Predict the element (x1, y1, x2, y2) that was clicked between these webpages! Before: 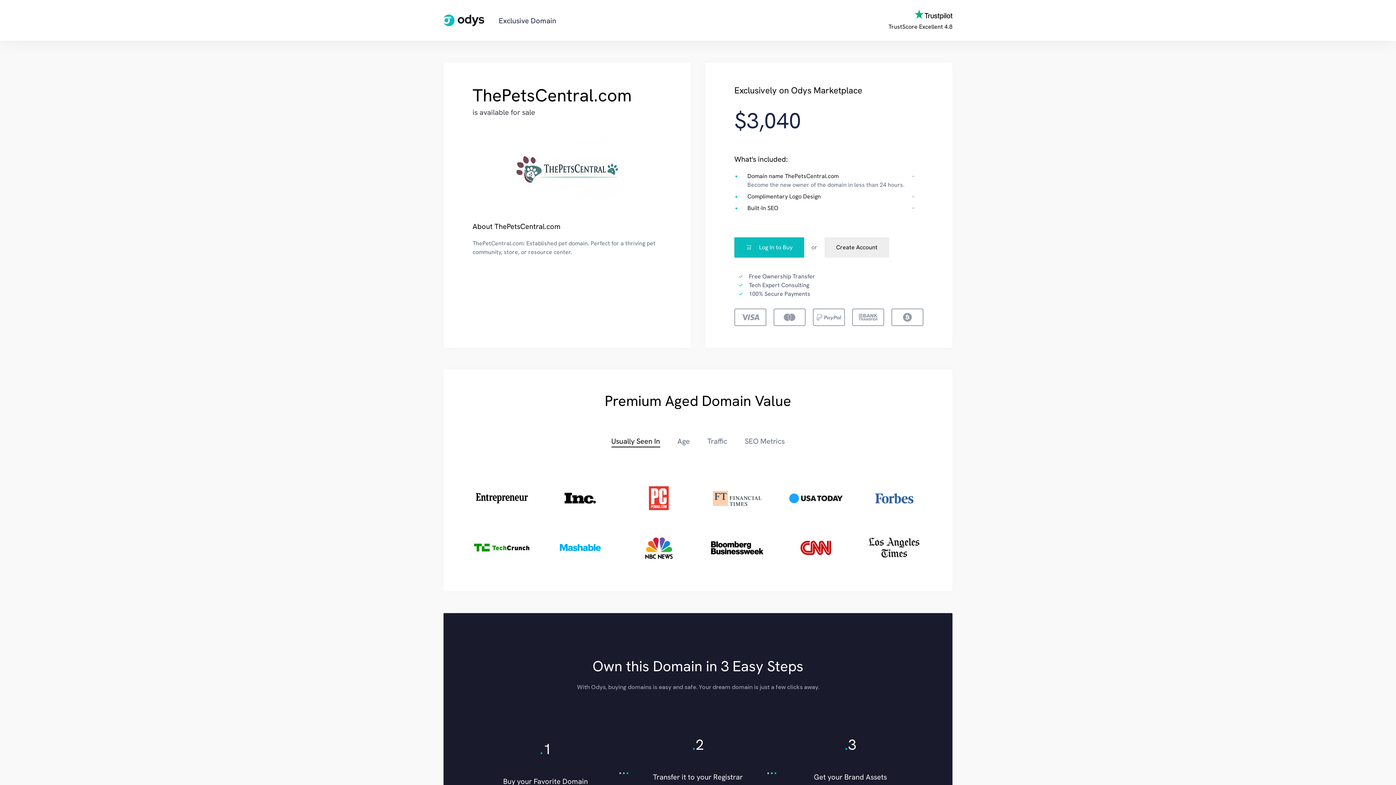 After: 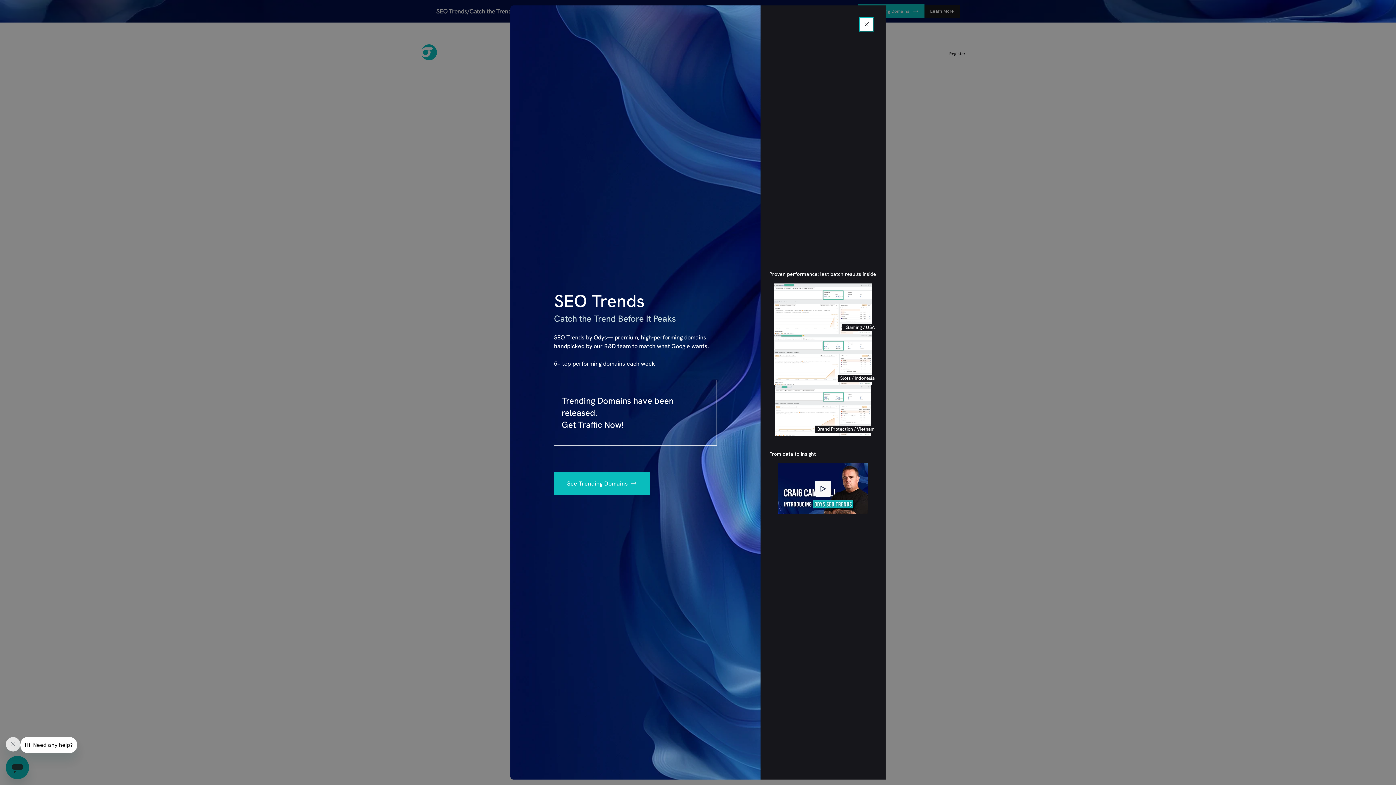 Action: label: Exclusive Domain bbox: (443, 14, 556, 26)